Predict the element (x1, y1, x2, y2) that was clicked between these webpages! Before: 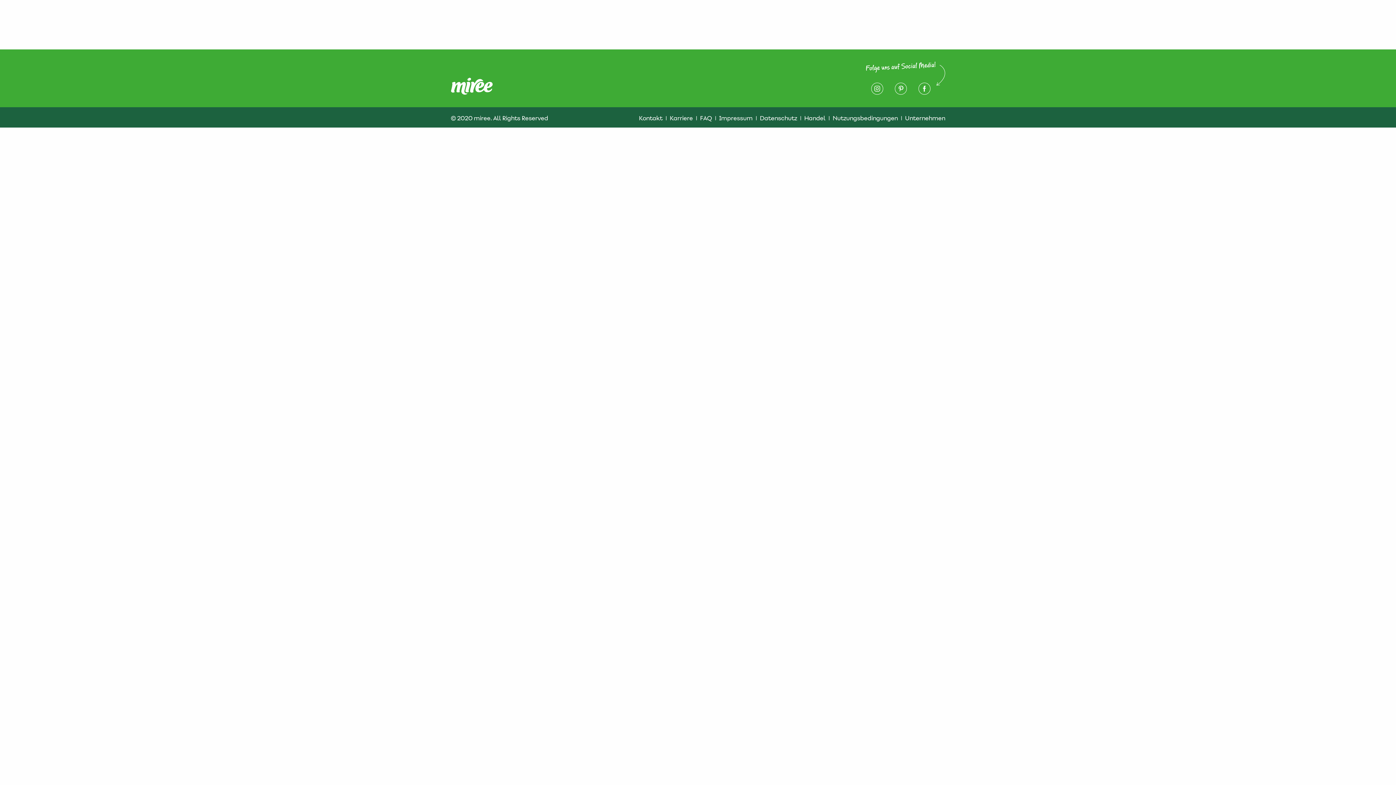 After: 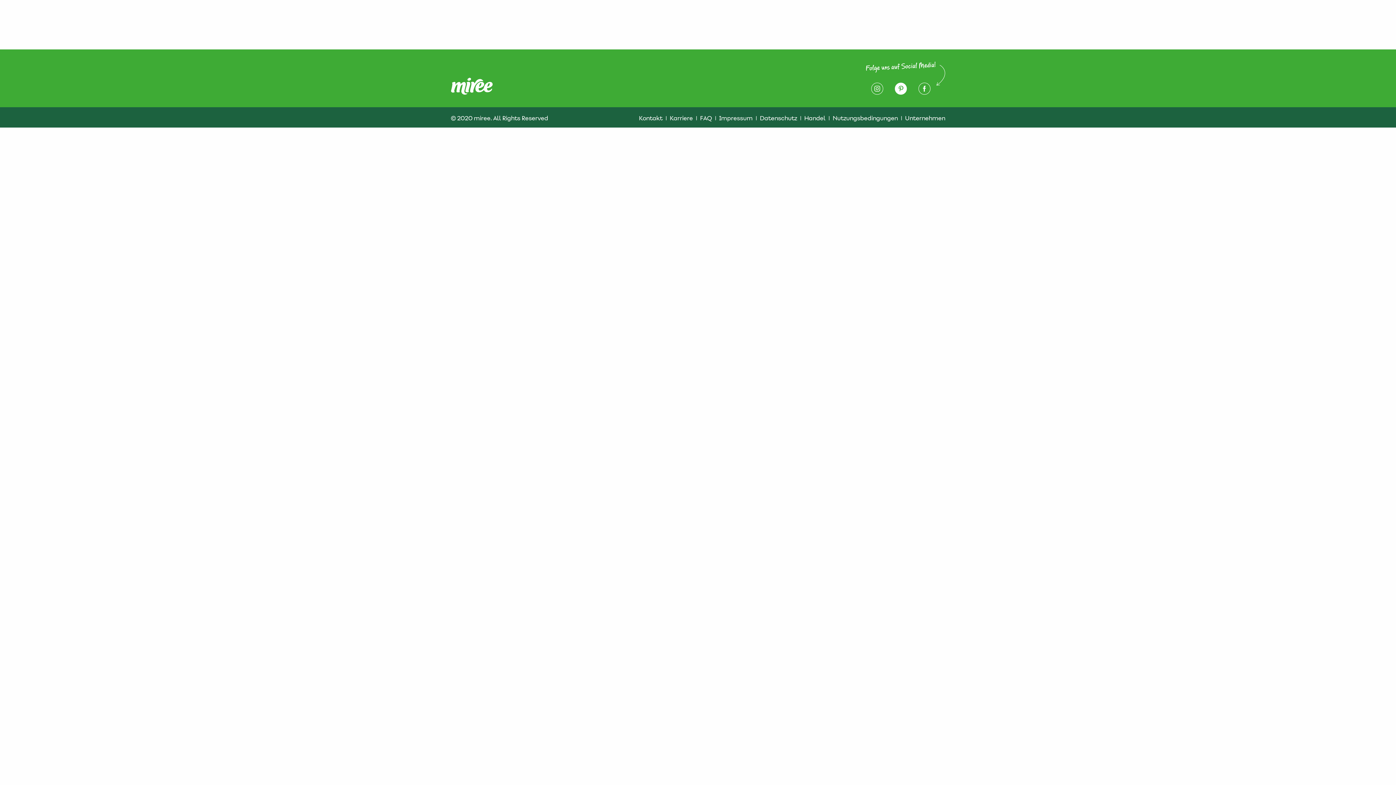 Action: bbox: (894, 82, 907, 94)